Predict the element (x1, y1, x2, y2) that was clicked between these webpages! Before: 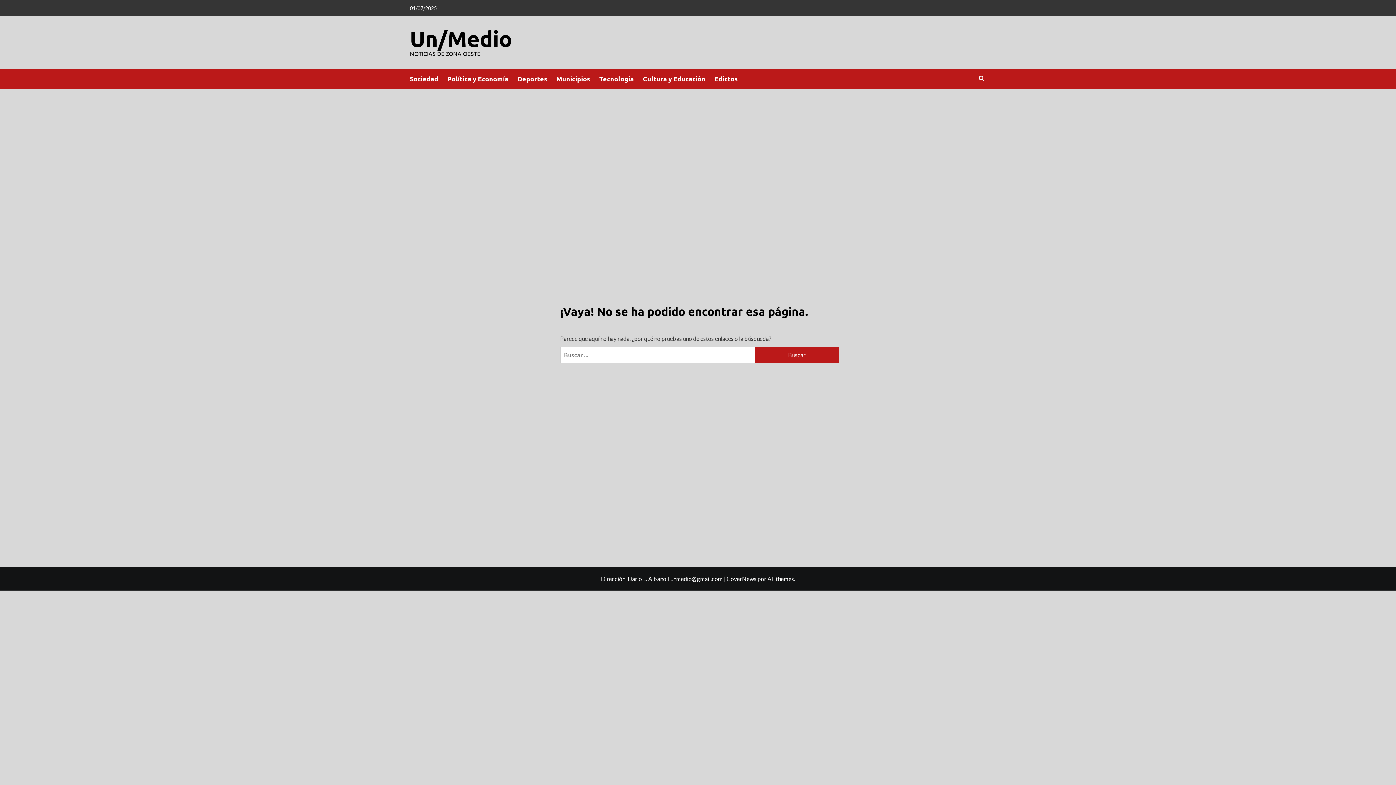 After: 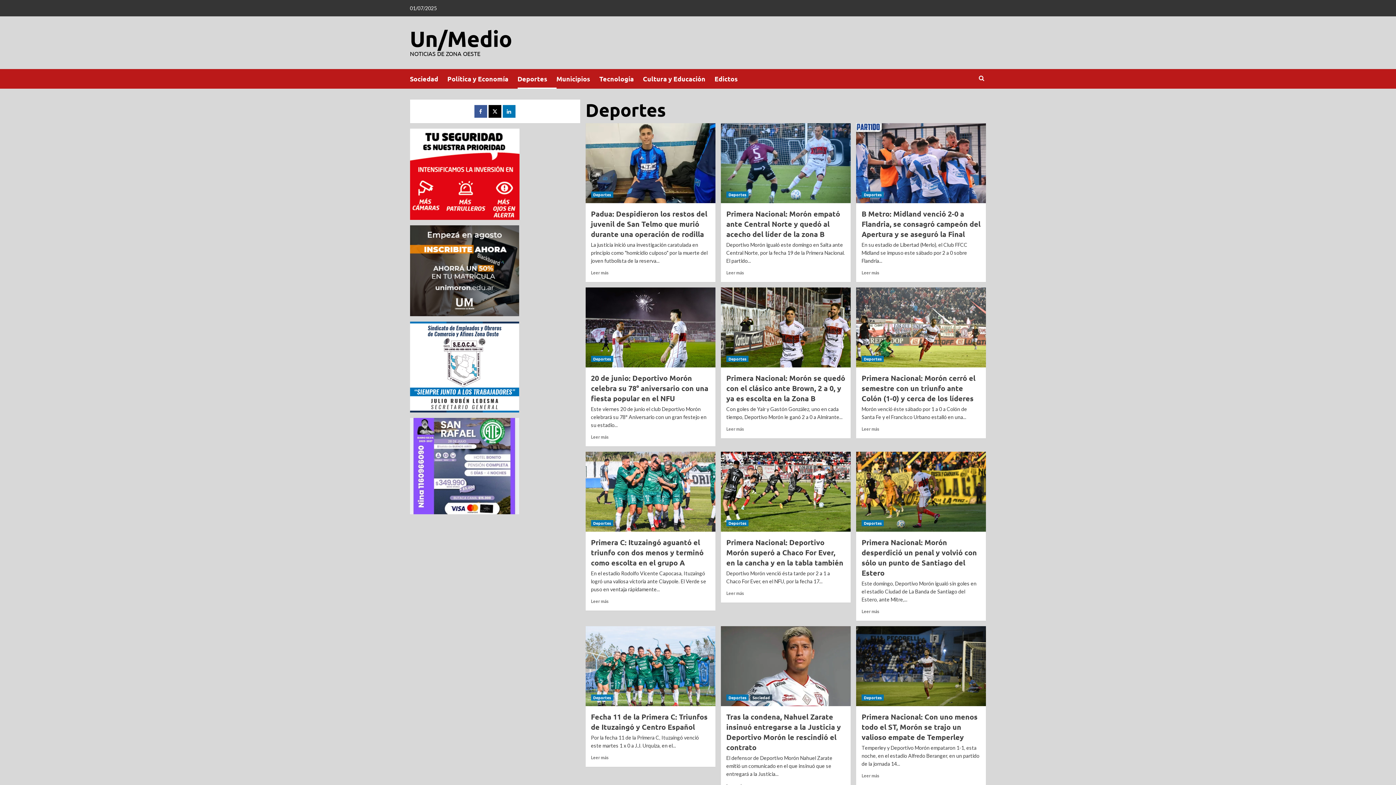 Action: bbox: (517, 69, 556, 88) label: Deportes